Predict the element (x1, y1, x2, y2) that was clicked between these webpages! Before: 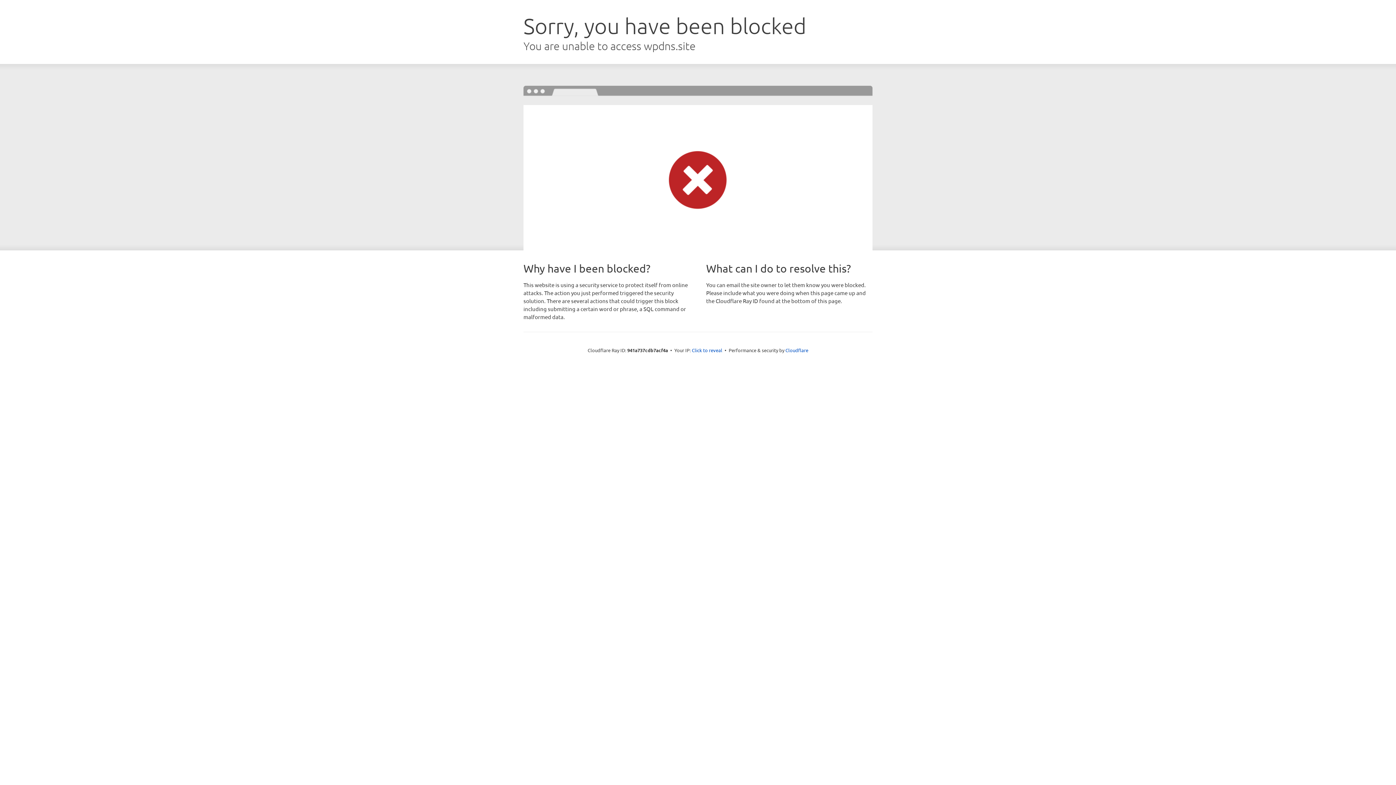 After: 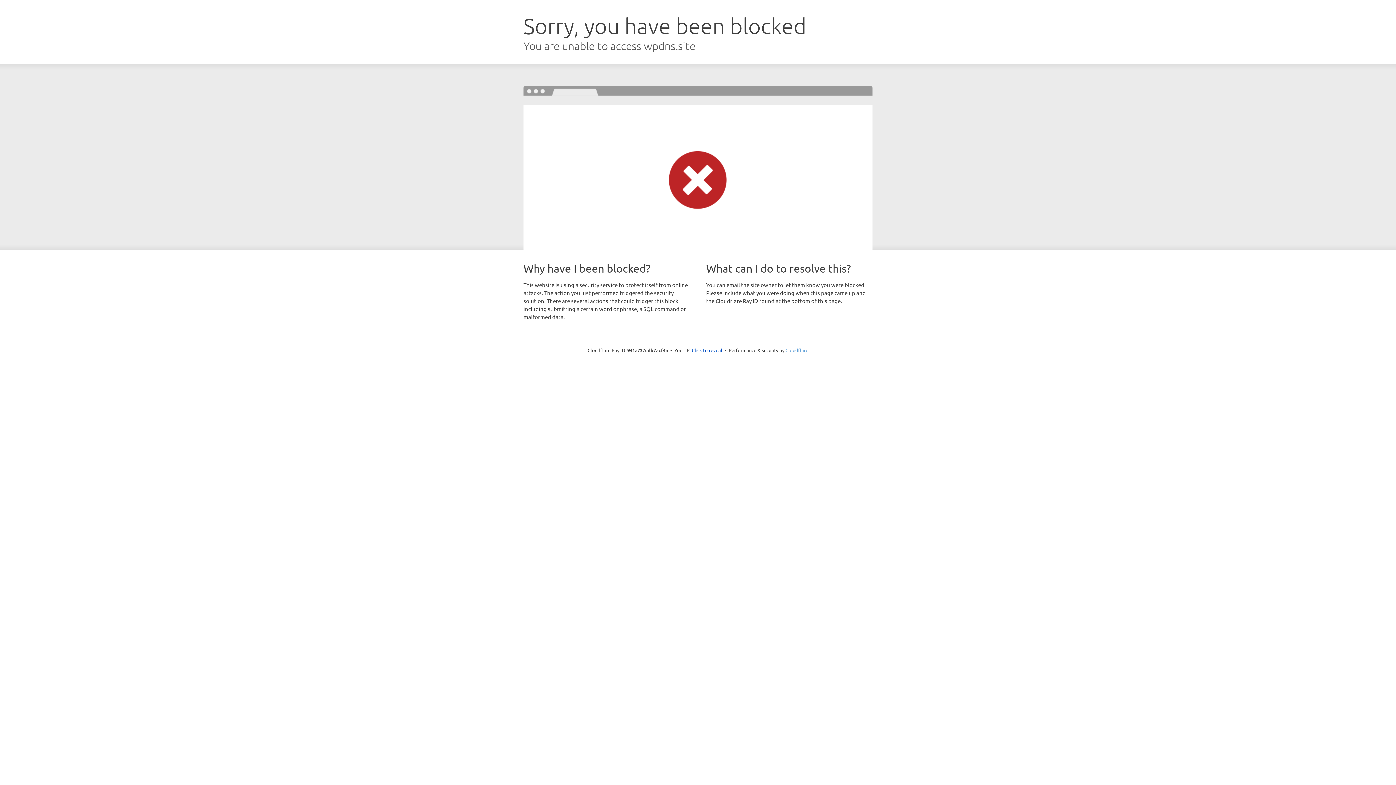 Action: label: Cloudflare bbox: (785, 347, 808, 353)